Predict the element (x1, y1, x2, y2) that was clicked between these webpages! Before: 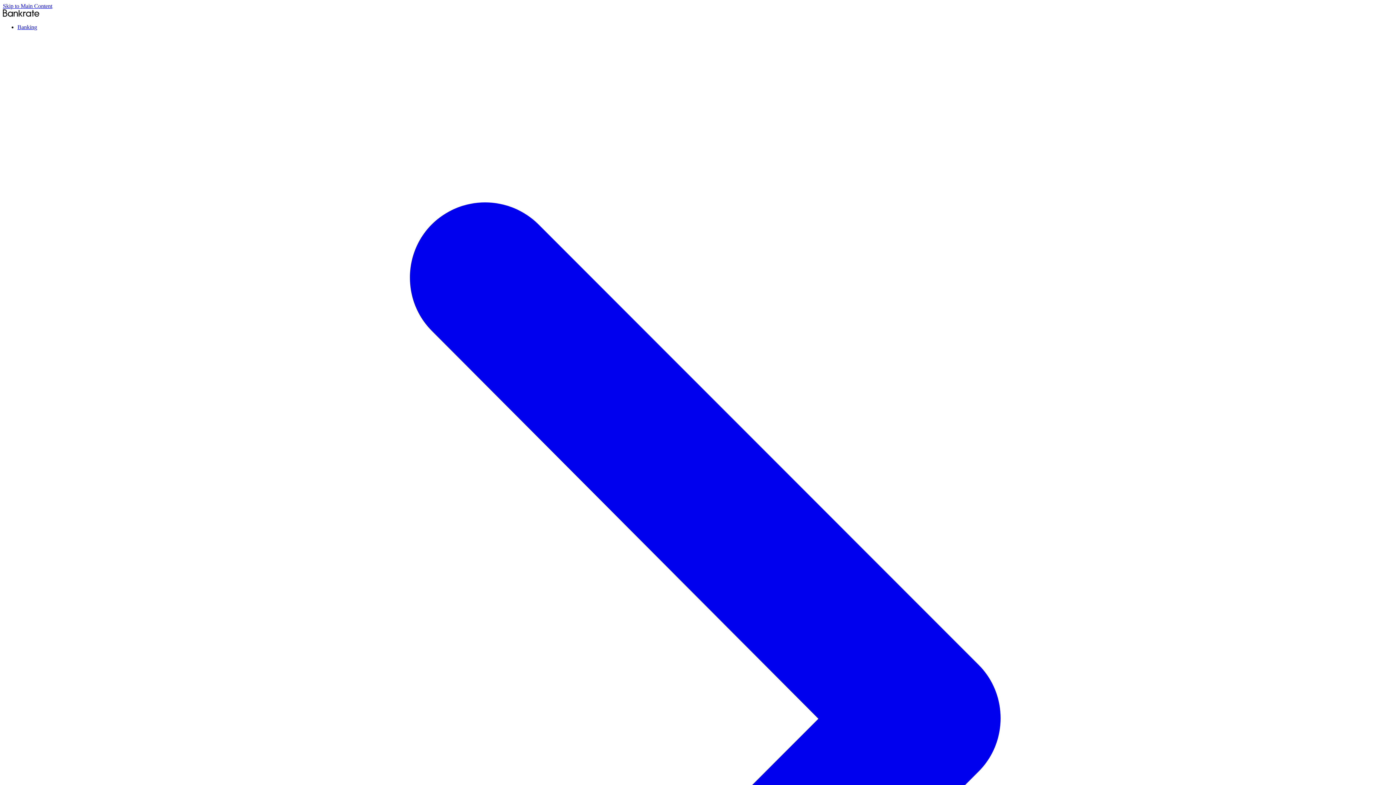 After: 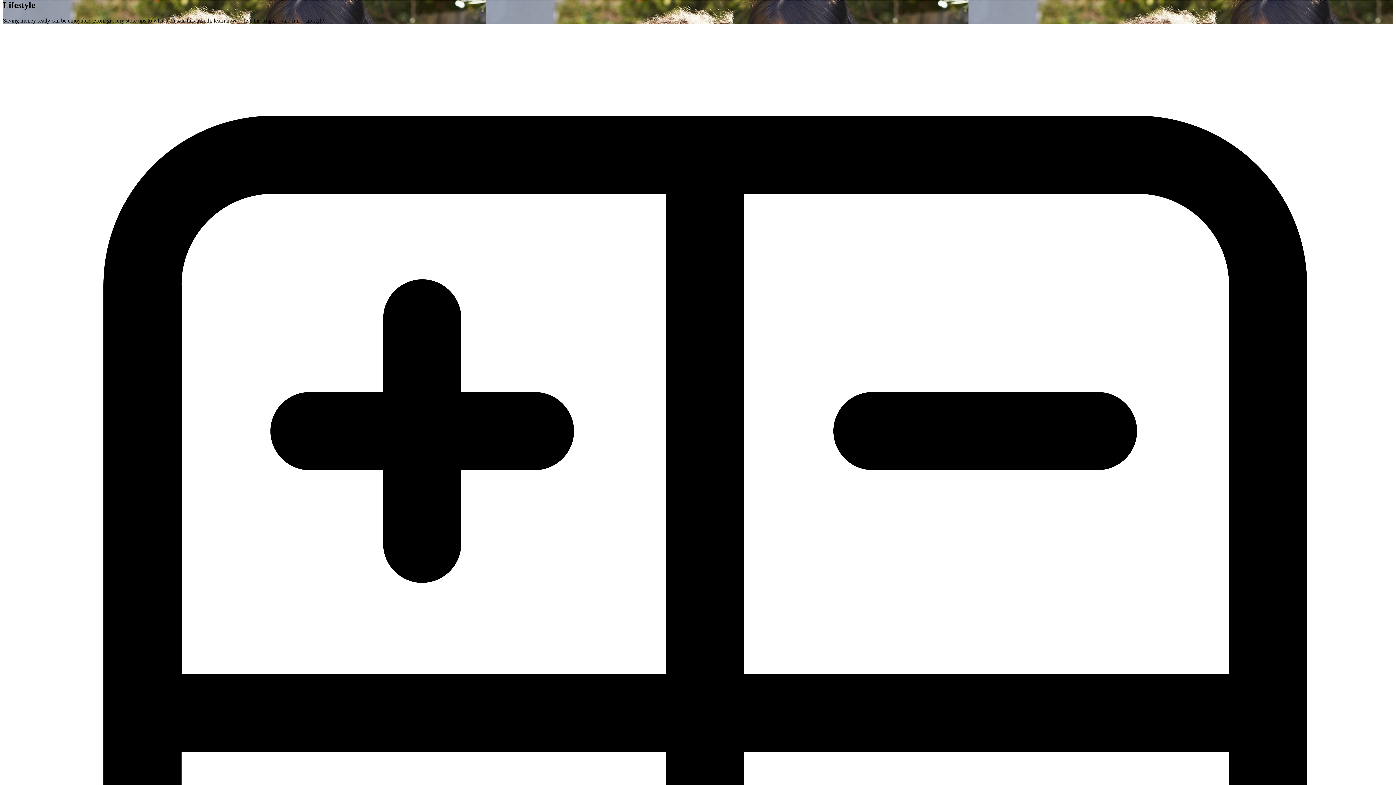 Action: label: Skip to Main Content bbox: (2, 2, 52, 9)